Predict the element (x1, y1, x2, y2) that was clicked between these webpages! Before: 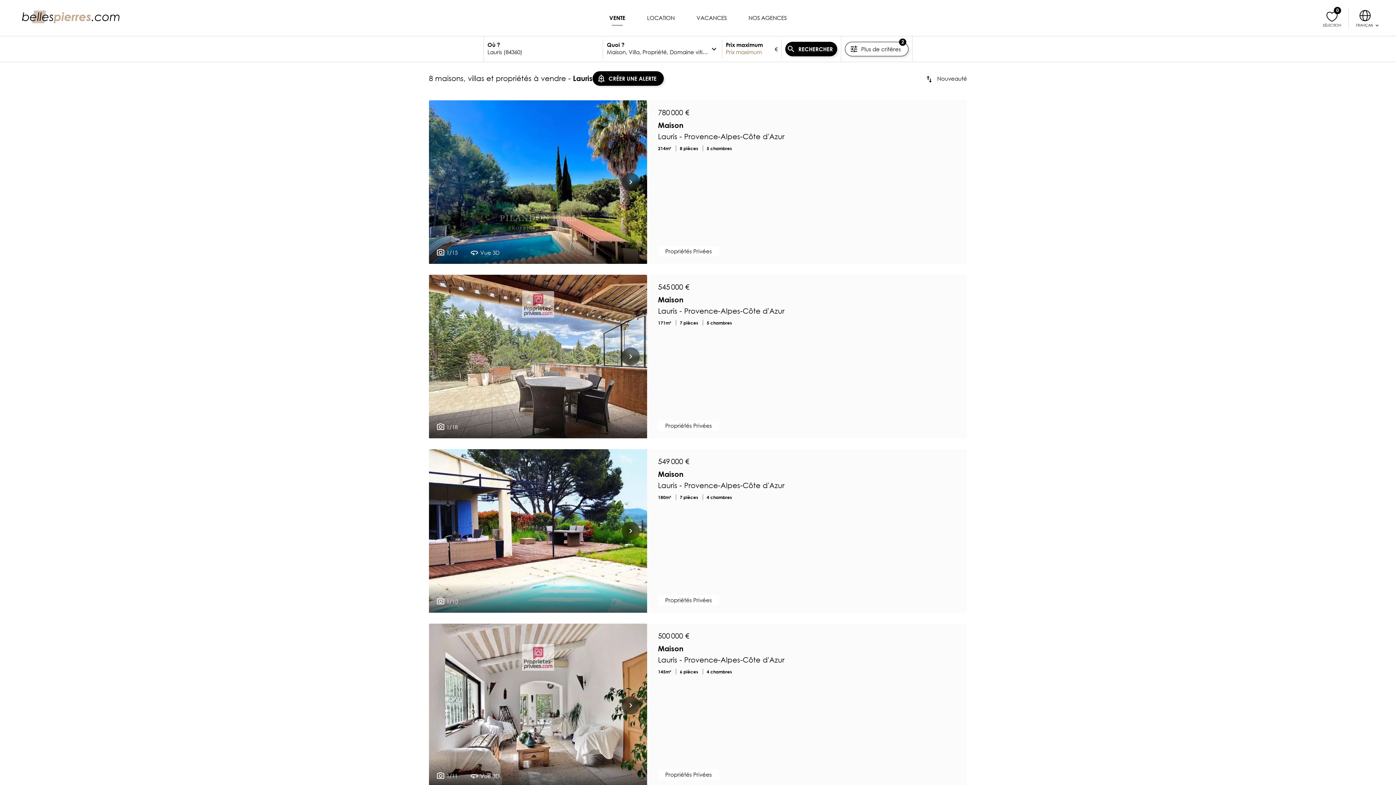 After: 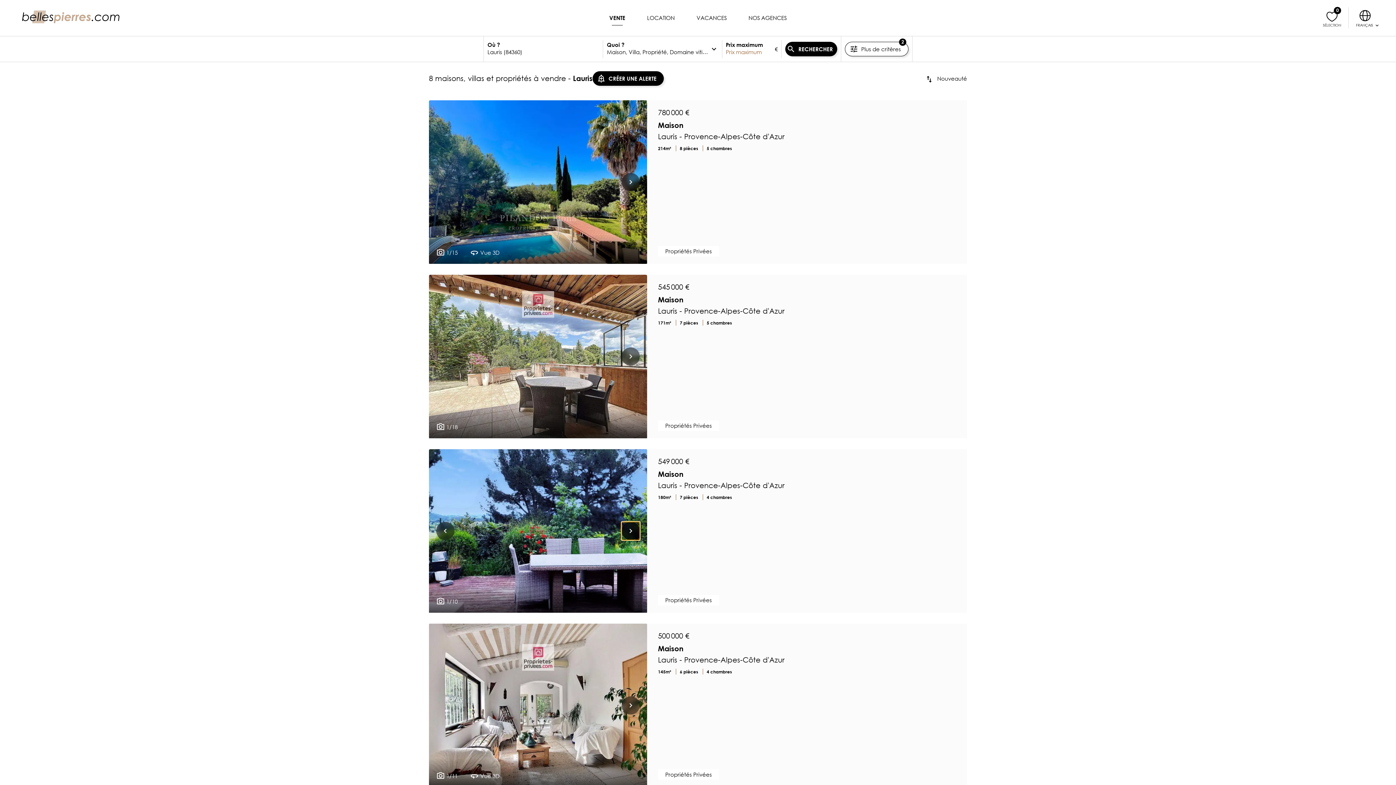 Action: bbox: (621, 522, 640, 540)